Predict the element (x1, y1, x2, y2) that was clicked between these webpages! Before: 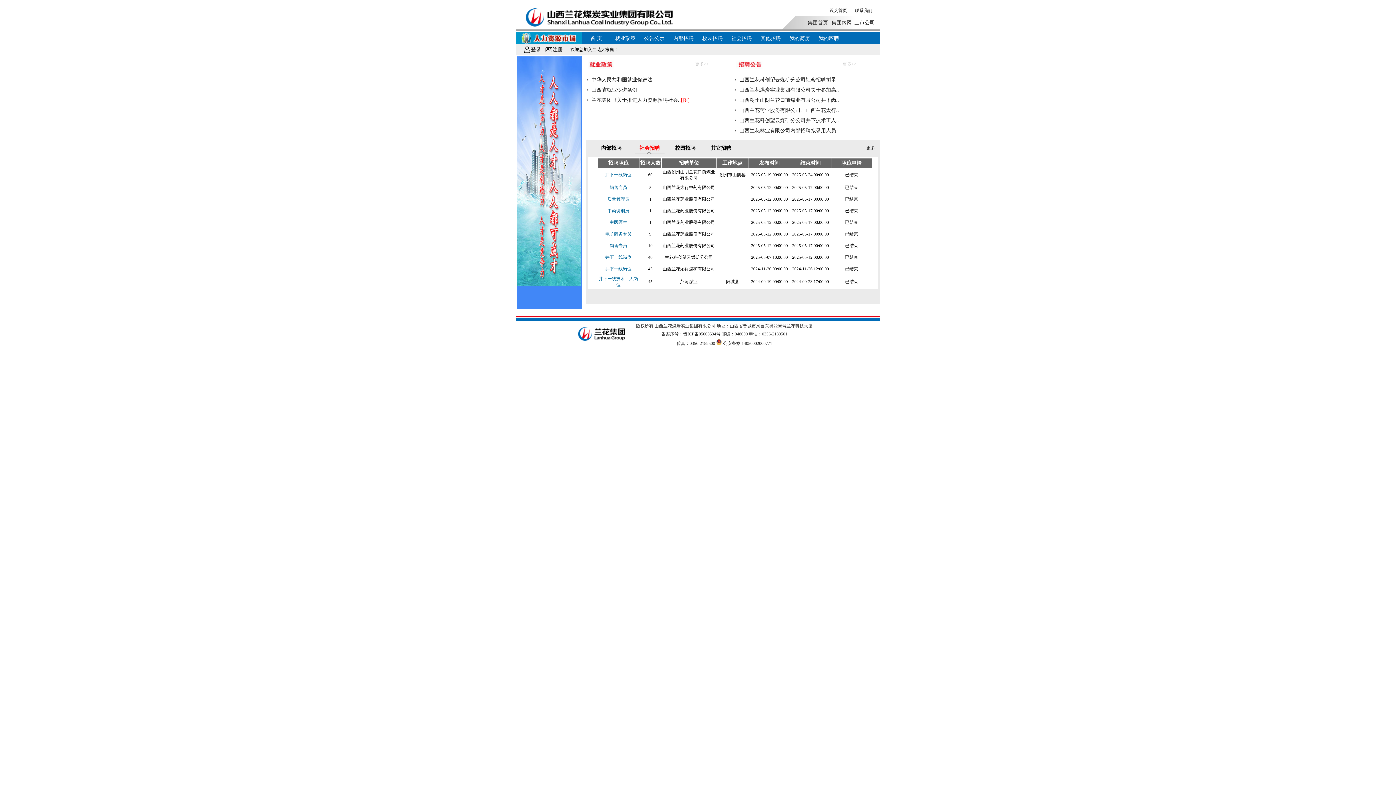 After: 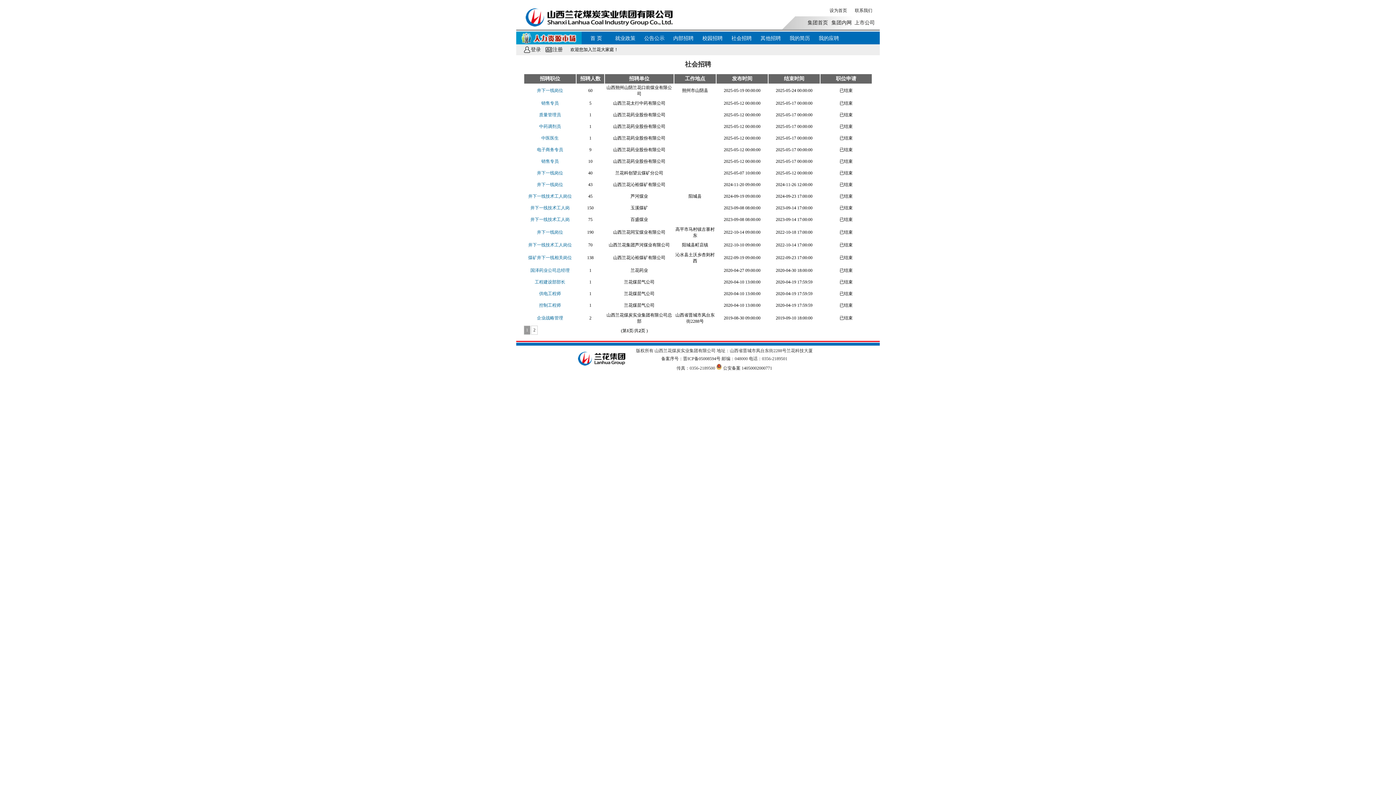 Action: bbox: (639, 145, 660, 150) label: 社会招聘